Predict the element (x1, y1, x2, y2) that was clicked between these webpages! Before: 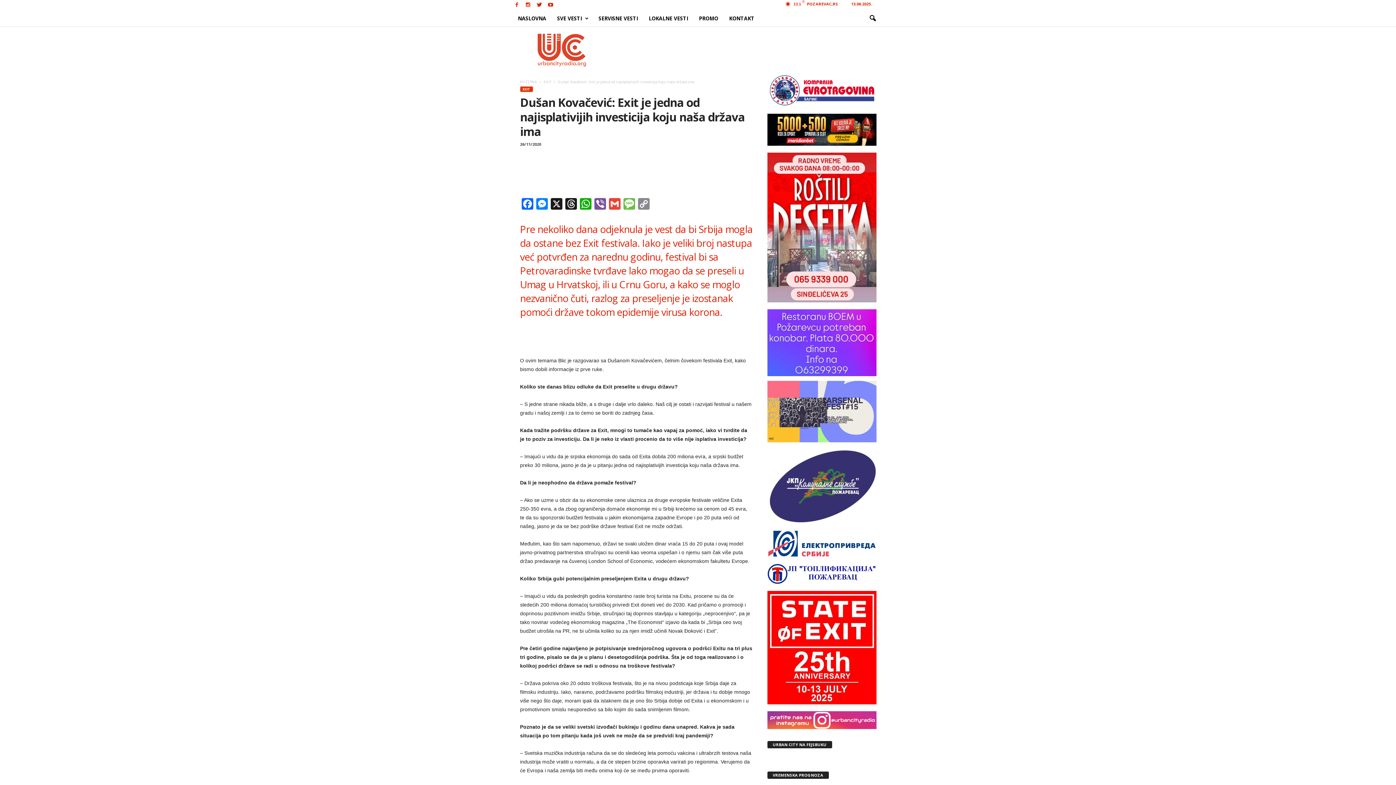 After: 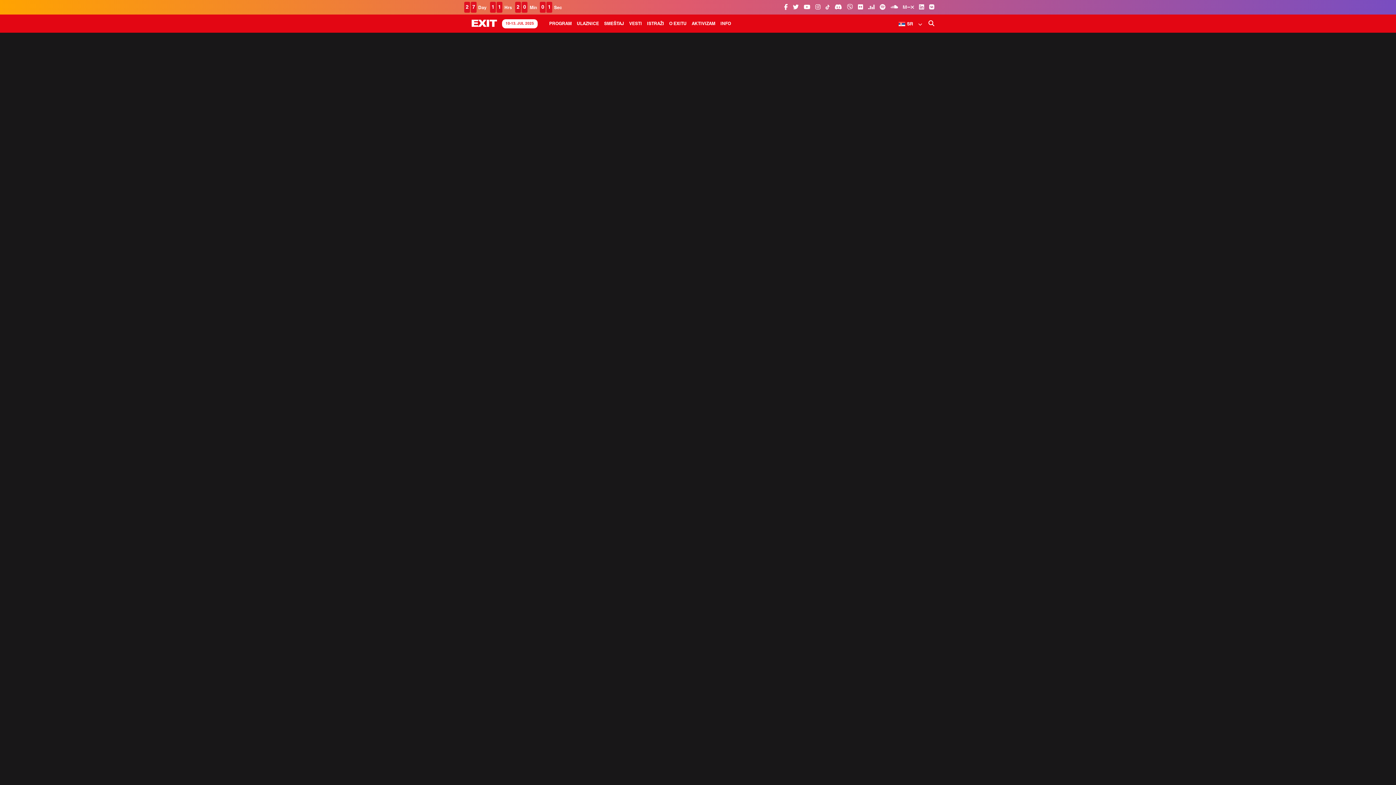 Action: bbox: (767, 591, 876, 704)